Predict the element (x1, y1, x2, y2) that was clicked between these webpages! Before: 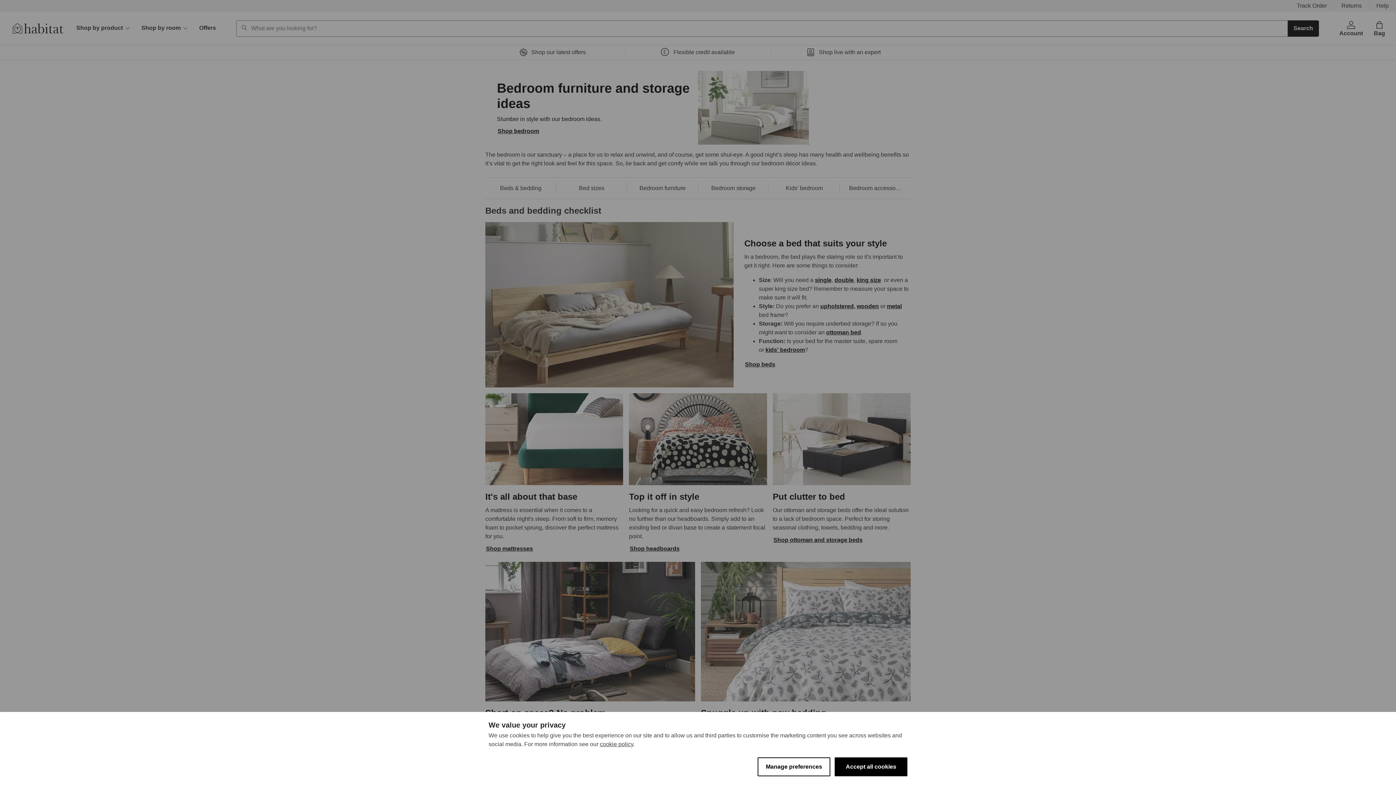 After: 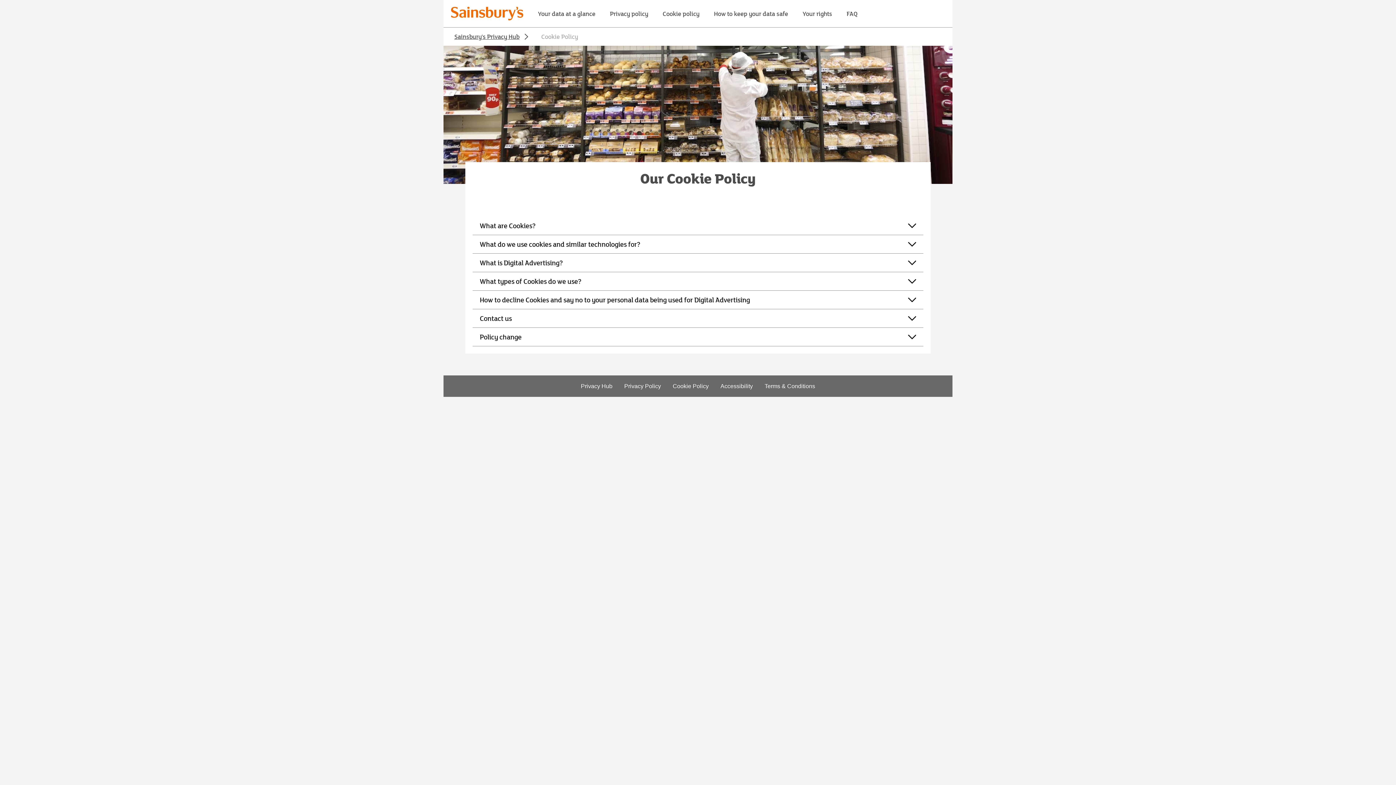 Action: label: cookie policy bbox: (600, 741, 633, 747)